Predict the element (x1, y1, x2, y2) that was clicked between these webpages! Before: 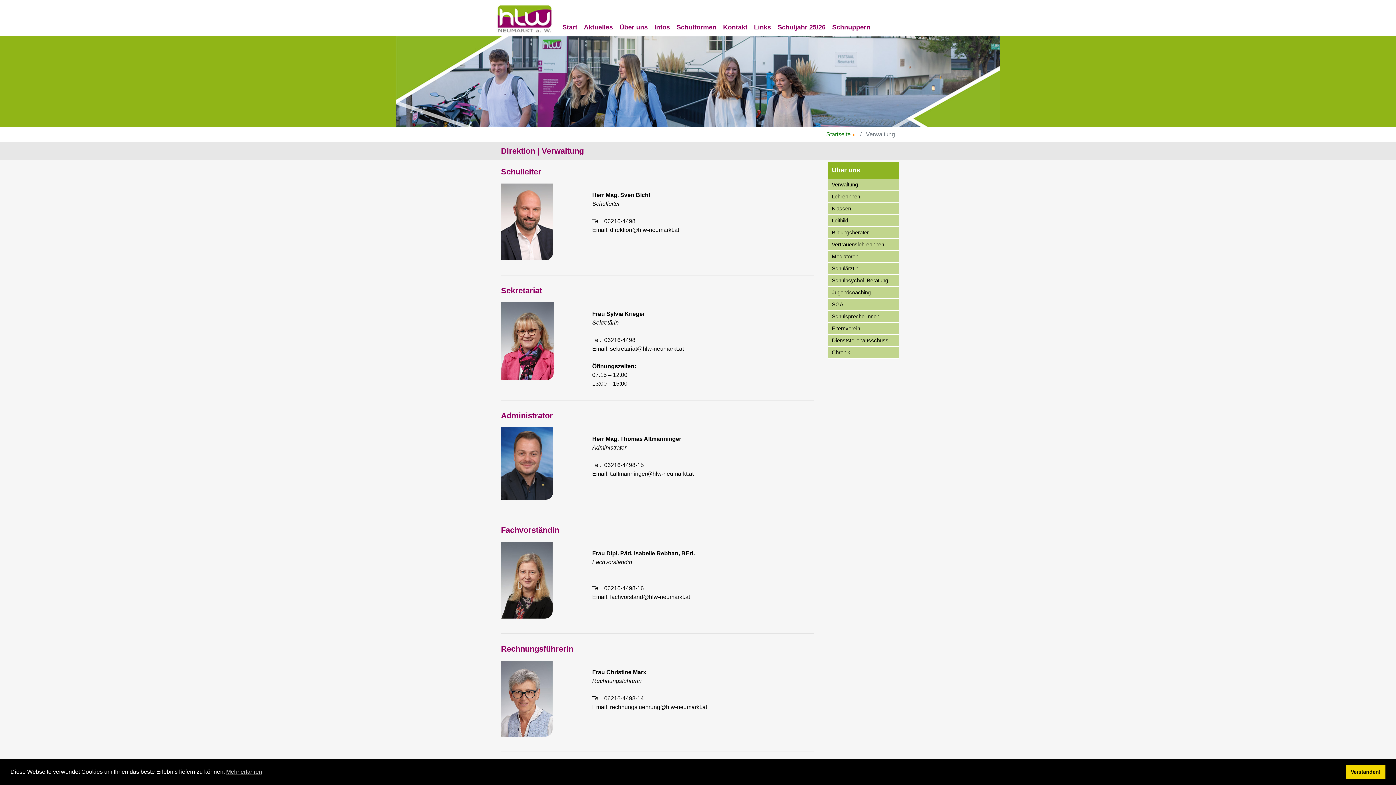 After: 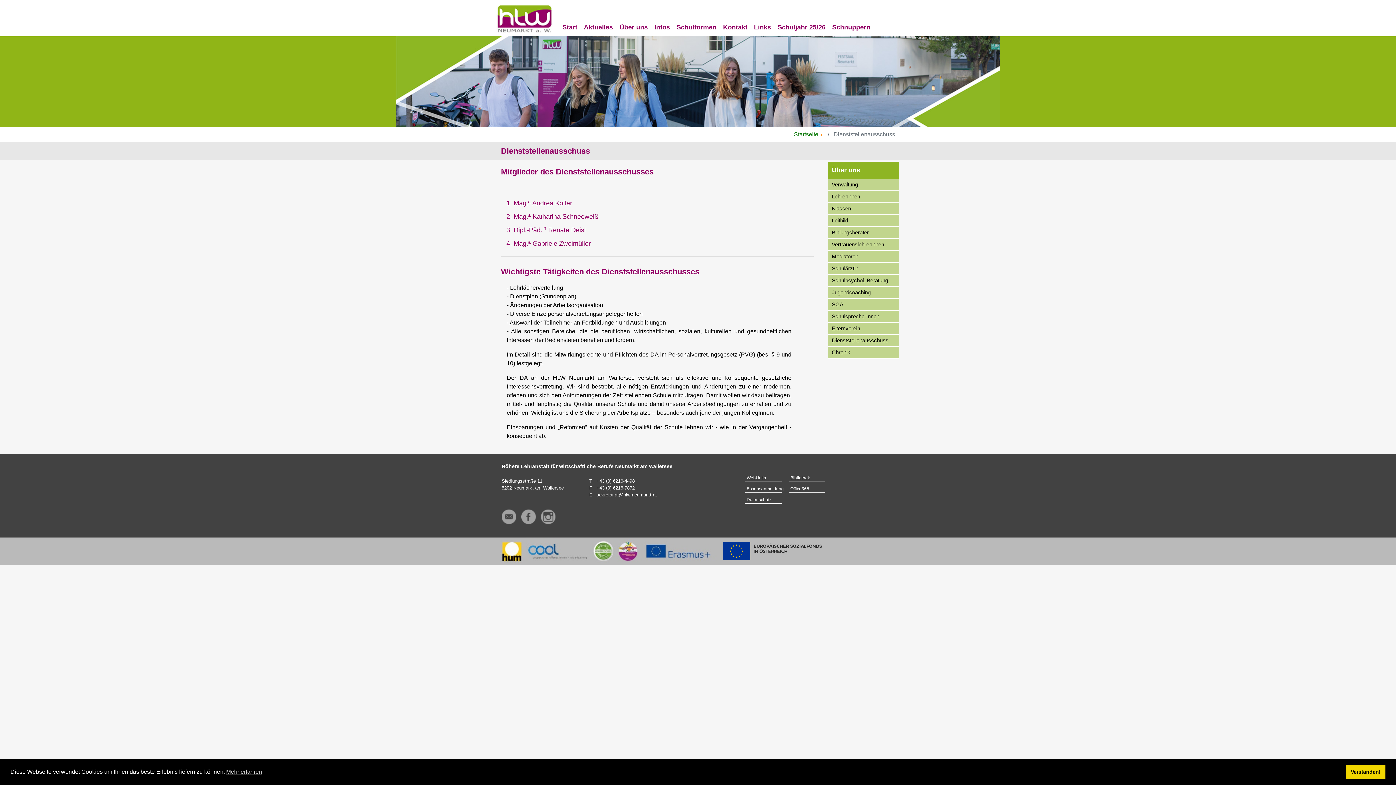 Action: label: Dienststellenausschuss bbox: (828, 334, 899, 346)